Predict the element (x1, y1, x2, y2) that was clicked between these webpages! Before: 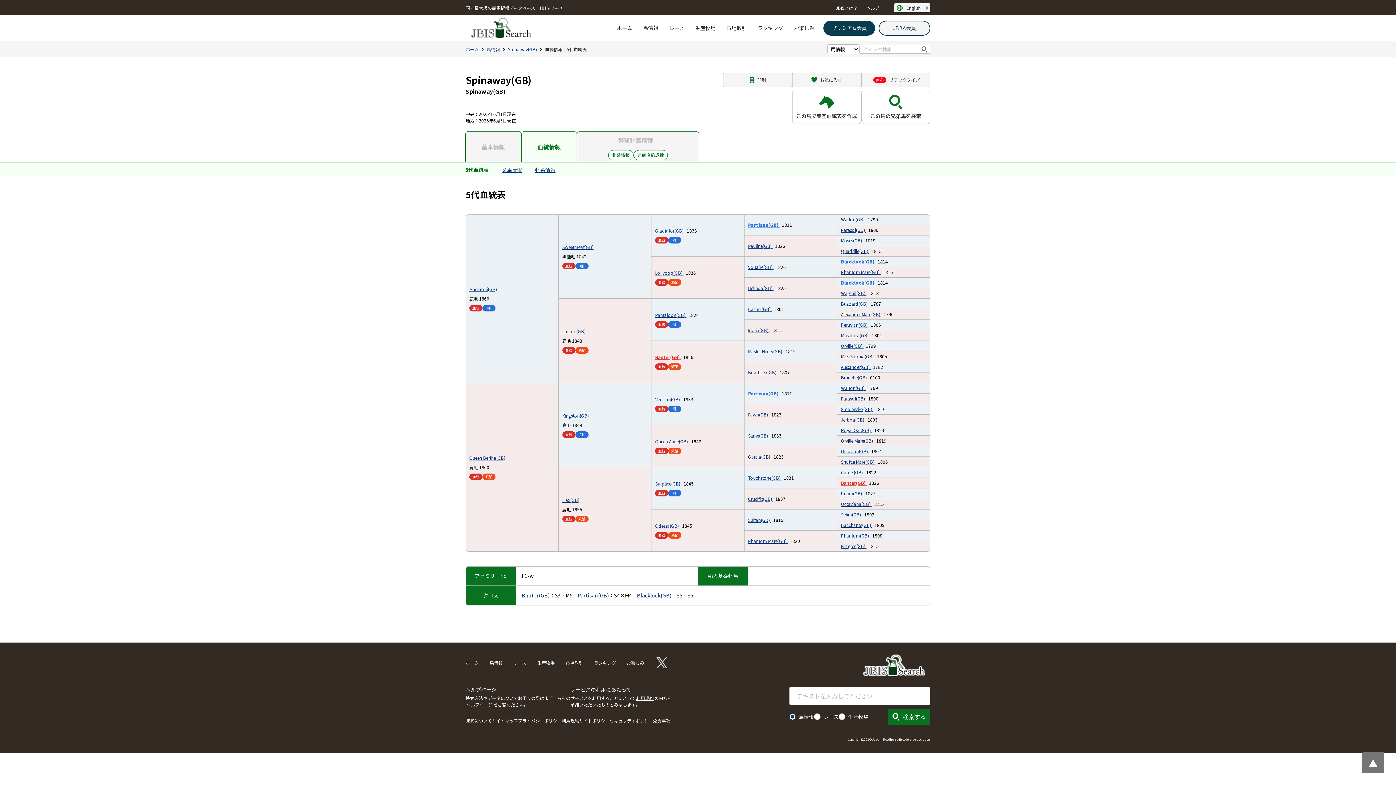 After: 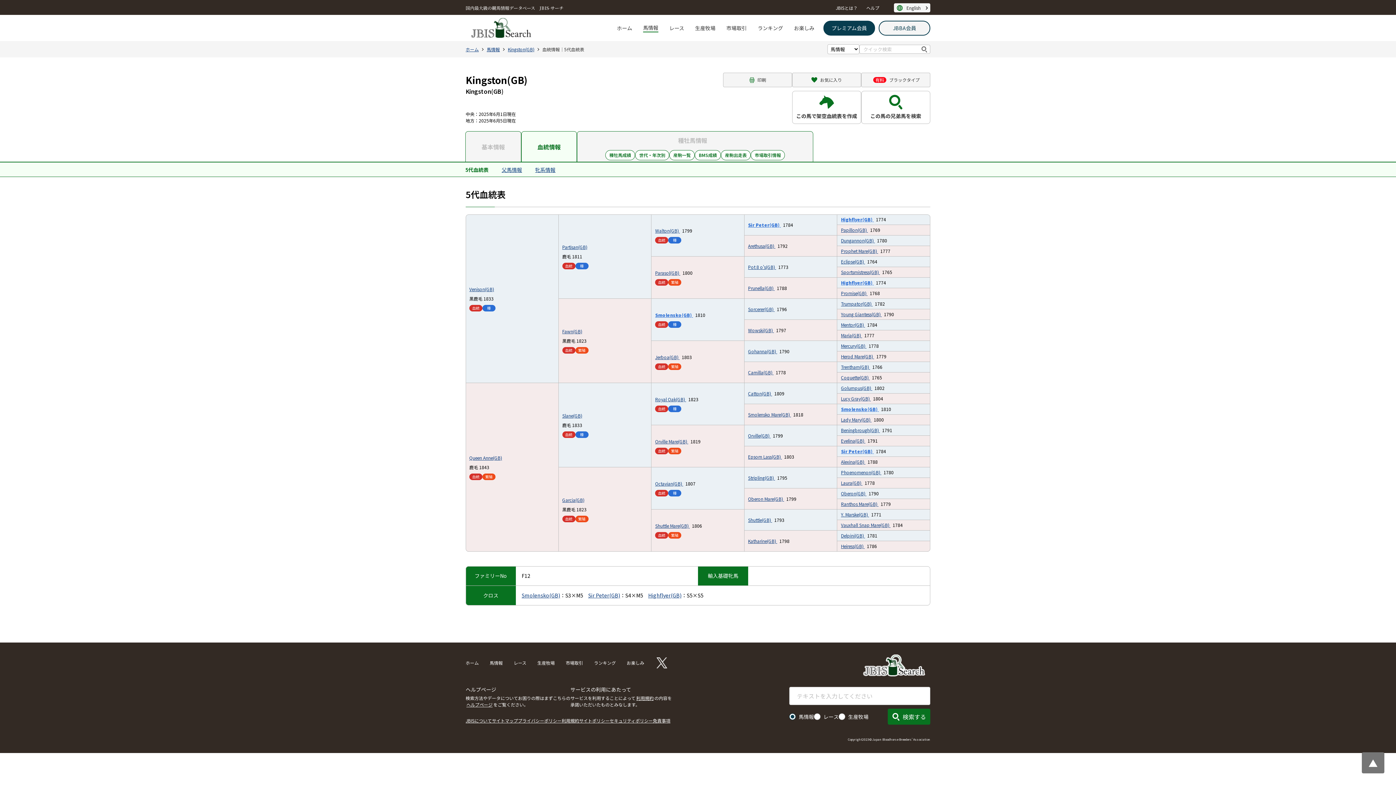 Action: bbox: (562, 431, 575, 438) label: 血統